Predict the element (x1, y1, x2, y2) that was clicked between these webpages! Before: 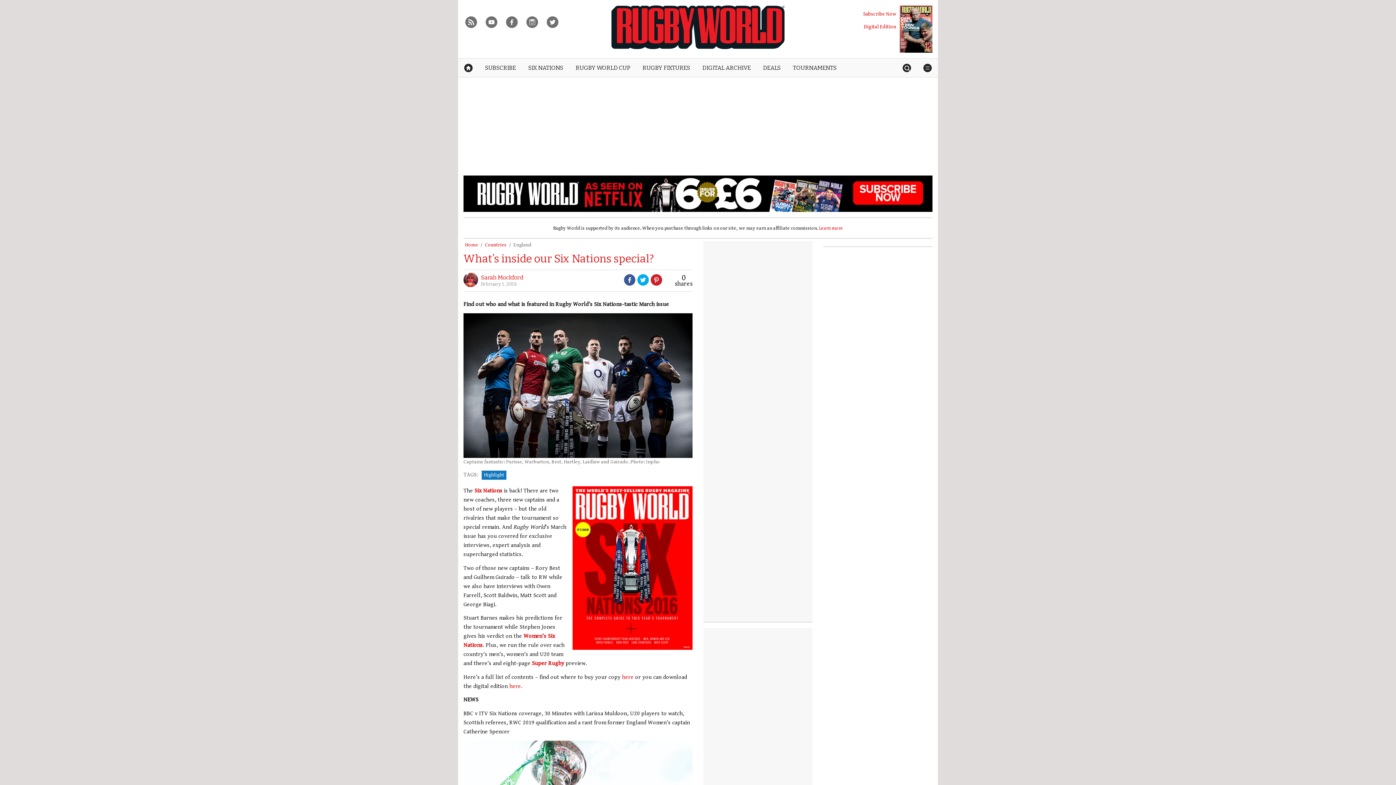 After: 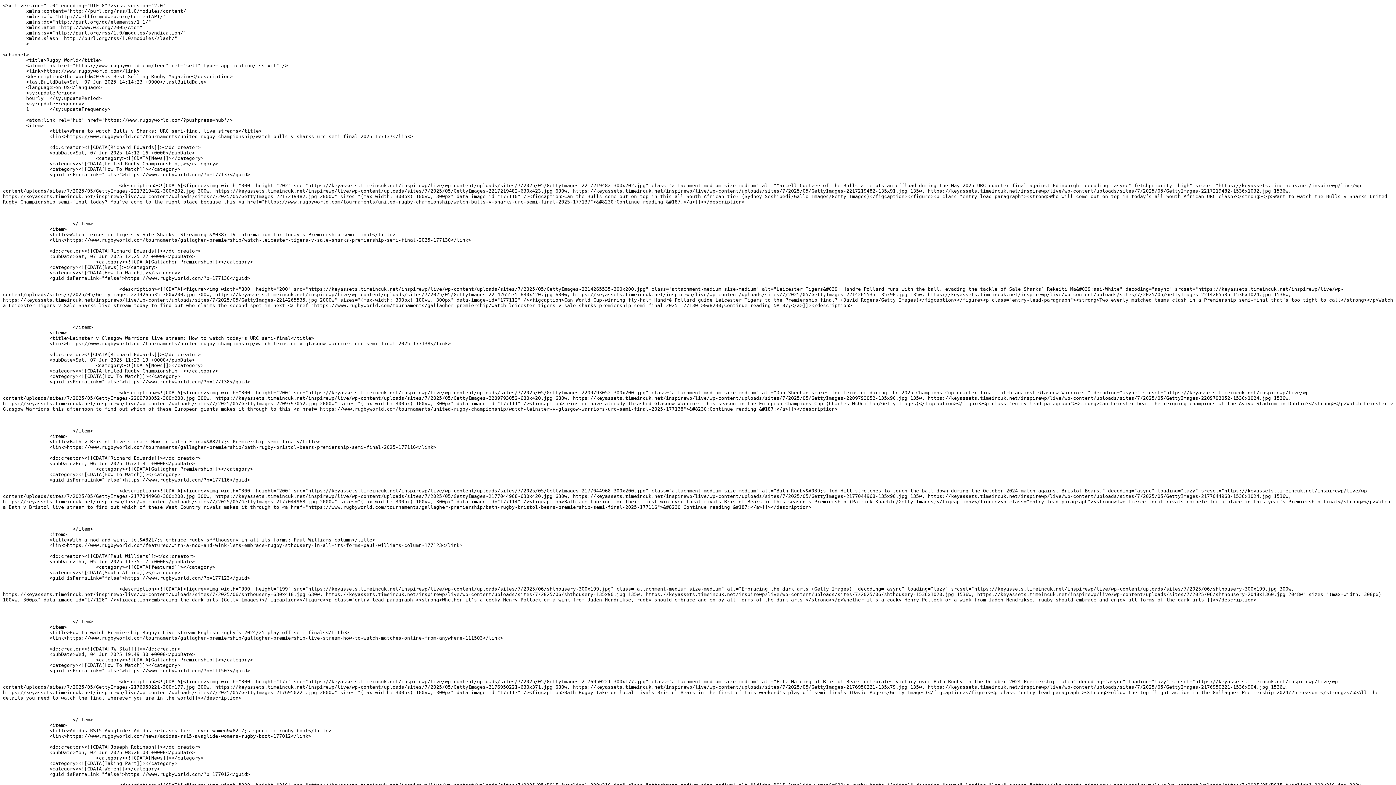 Action: label: r bbox: (465, 16, 482, 33)